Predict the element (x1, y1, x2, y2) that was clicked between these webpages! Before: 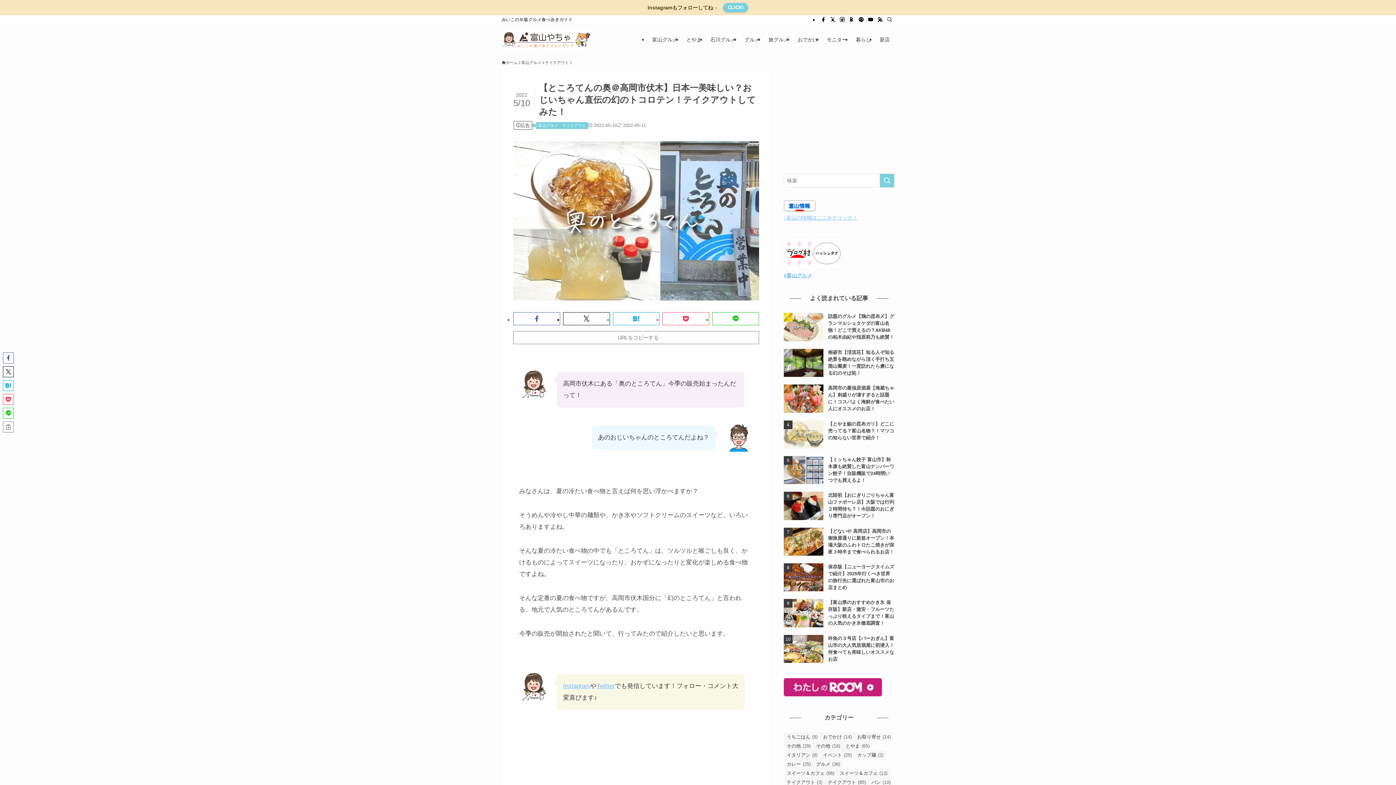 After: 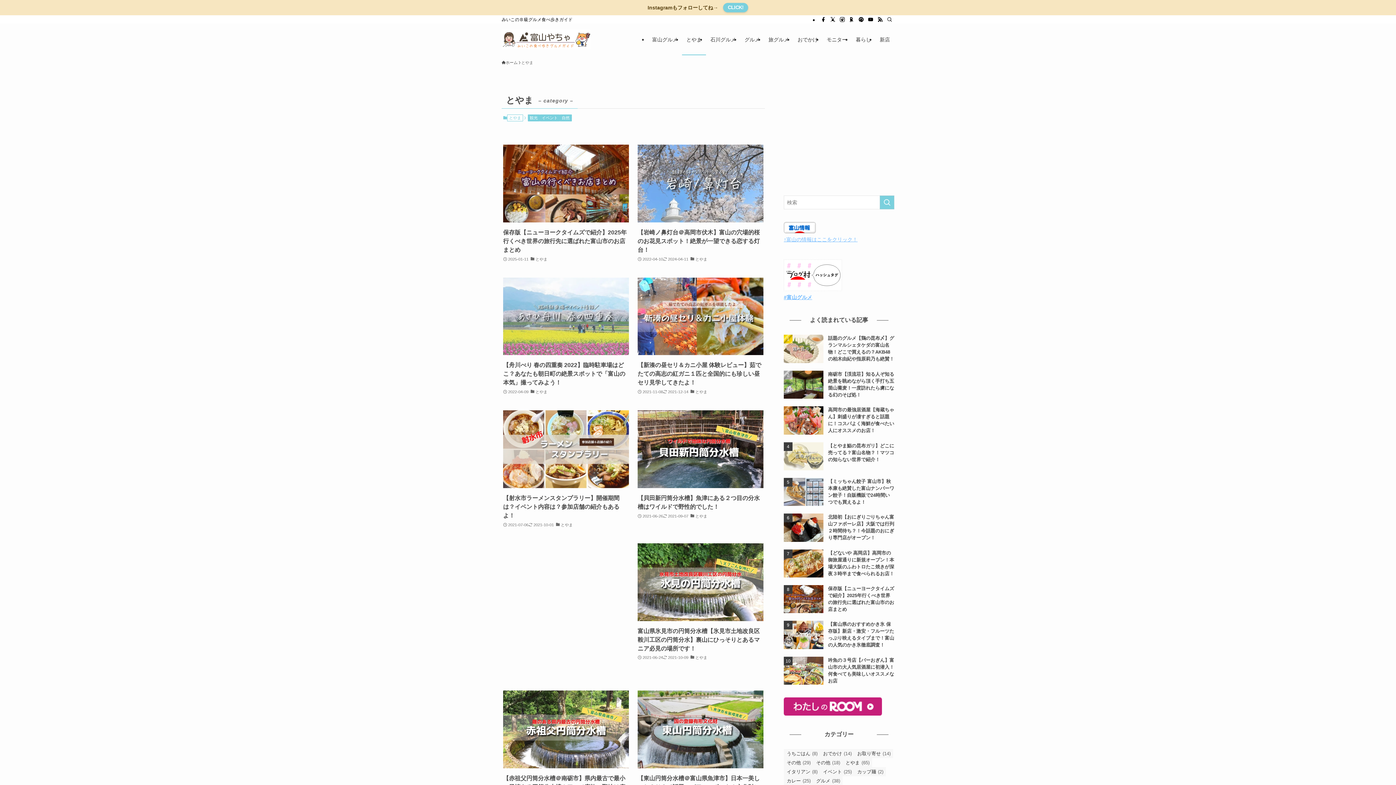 Action: label: とやま (65個の項目) bbox: (842, 650, 872, 660)